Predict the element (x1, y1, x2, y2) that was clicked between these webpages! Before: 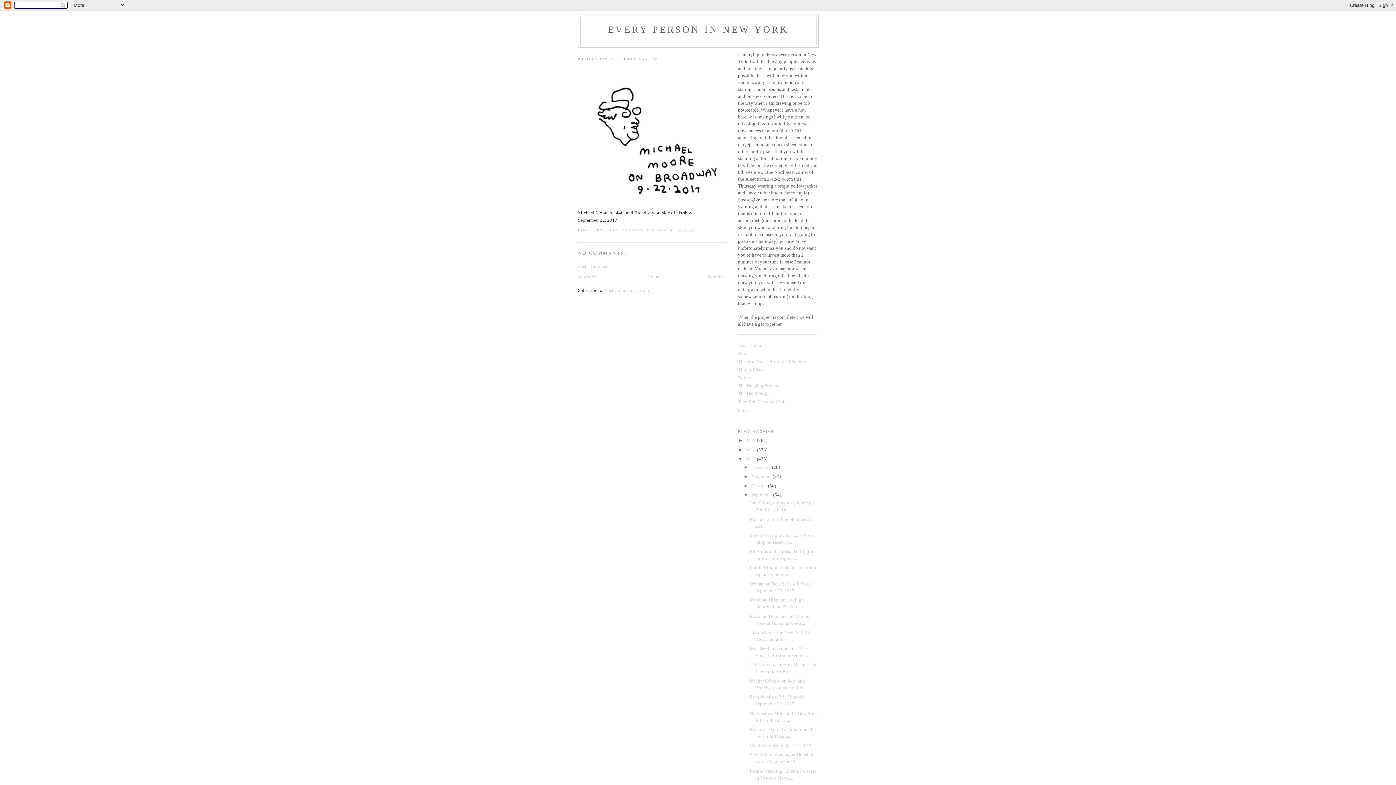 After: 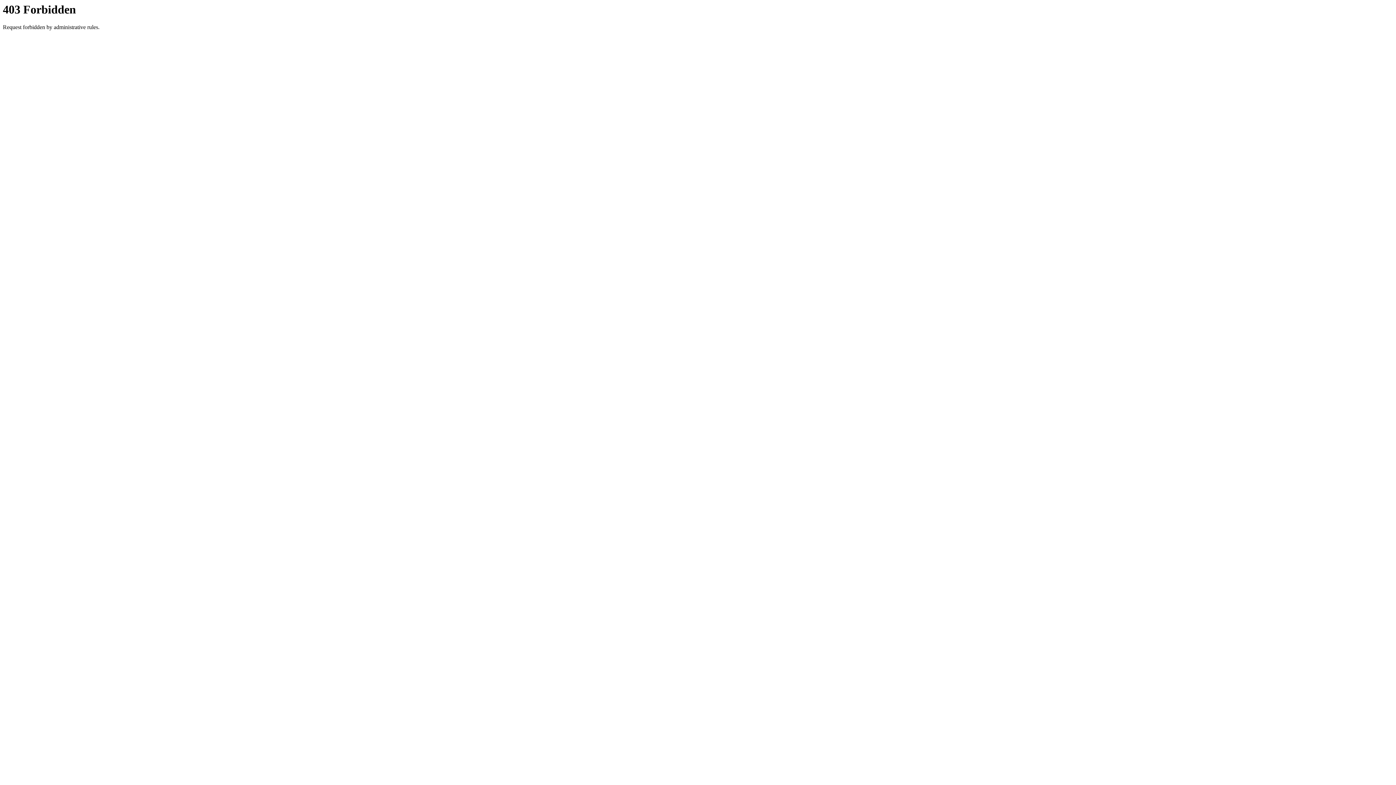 Action: bbox: (738, 342, 761, 348) label: Jason Polan